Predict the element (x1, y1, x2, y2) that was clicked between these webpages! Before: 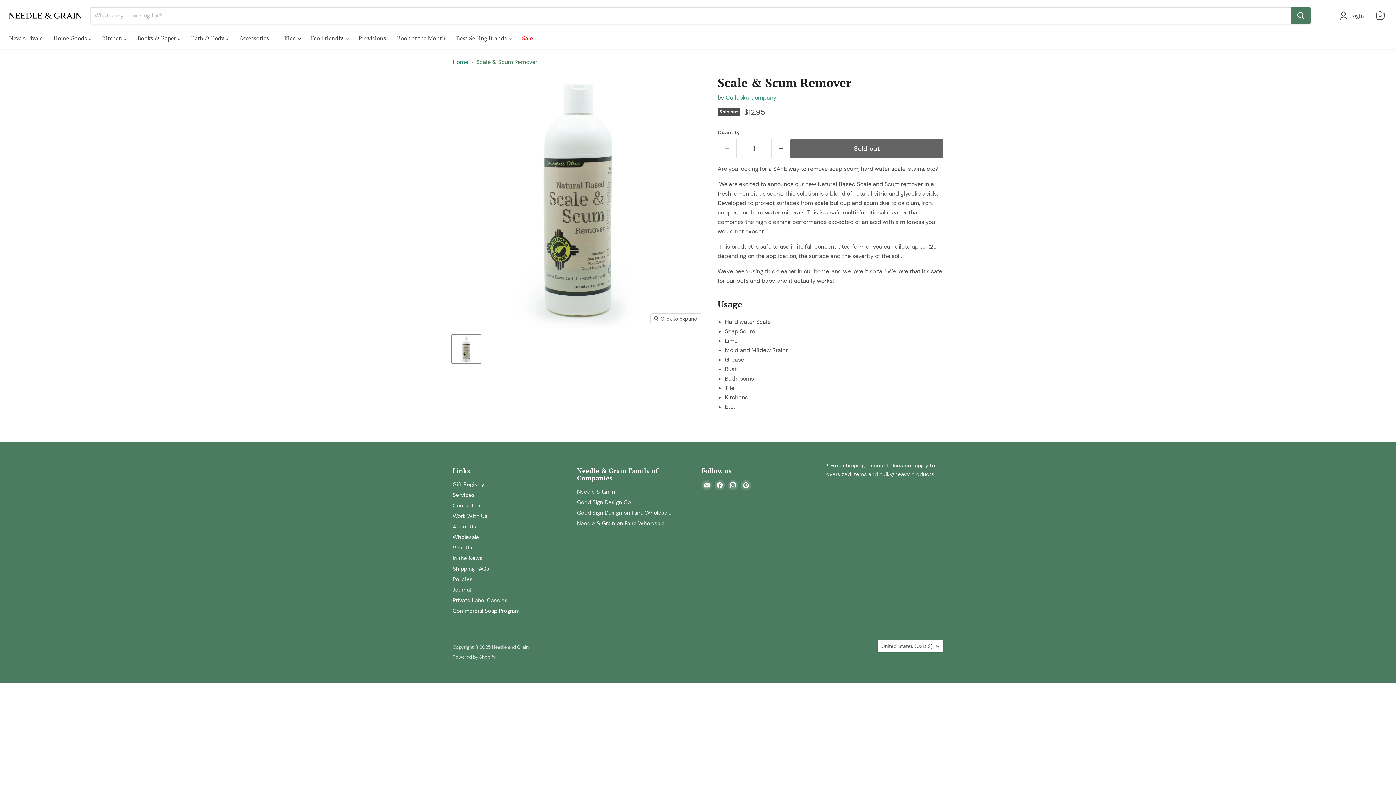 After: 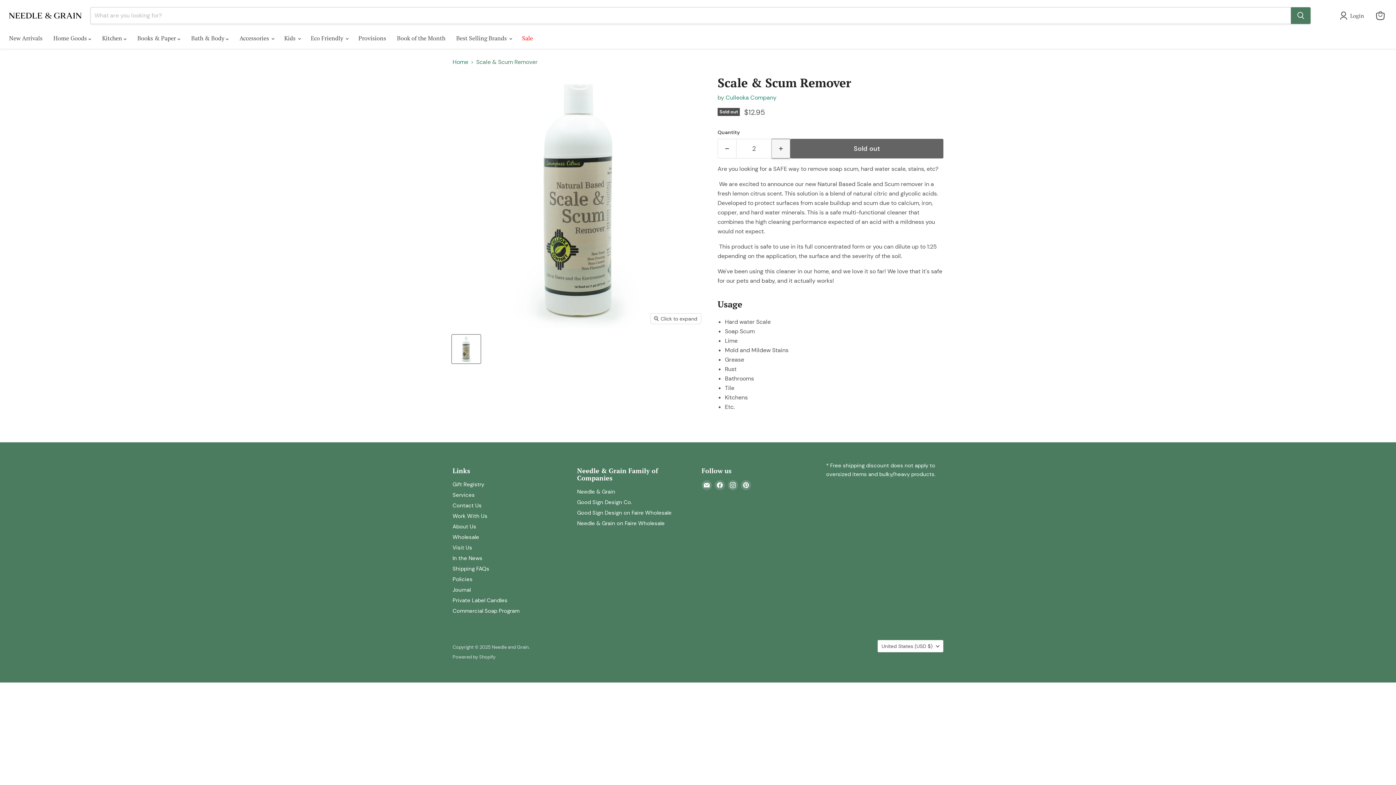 Action: label: Increase quantity by 1 bbox: (772, 138, 790, 158)